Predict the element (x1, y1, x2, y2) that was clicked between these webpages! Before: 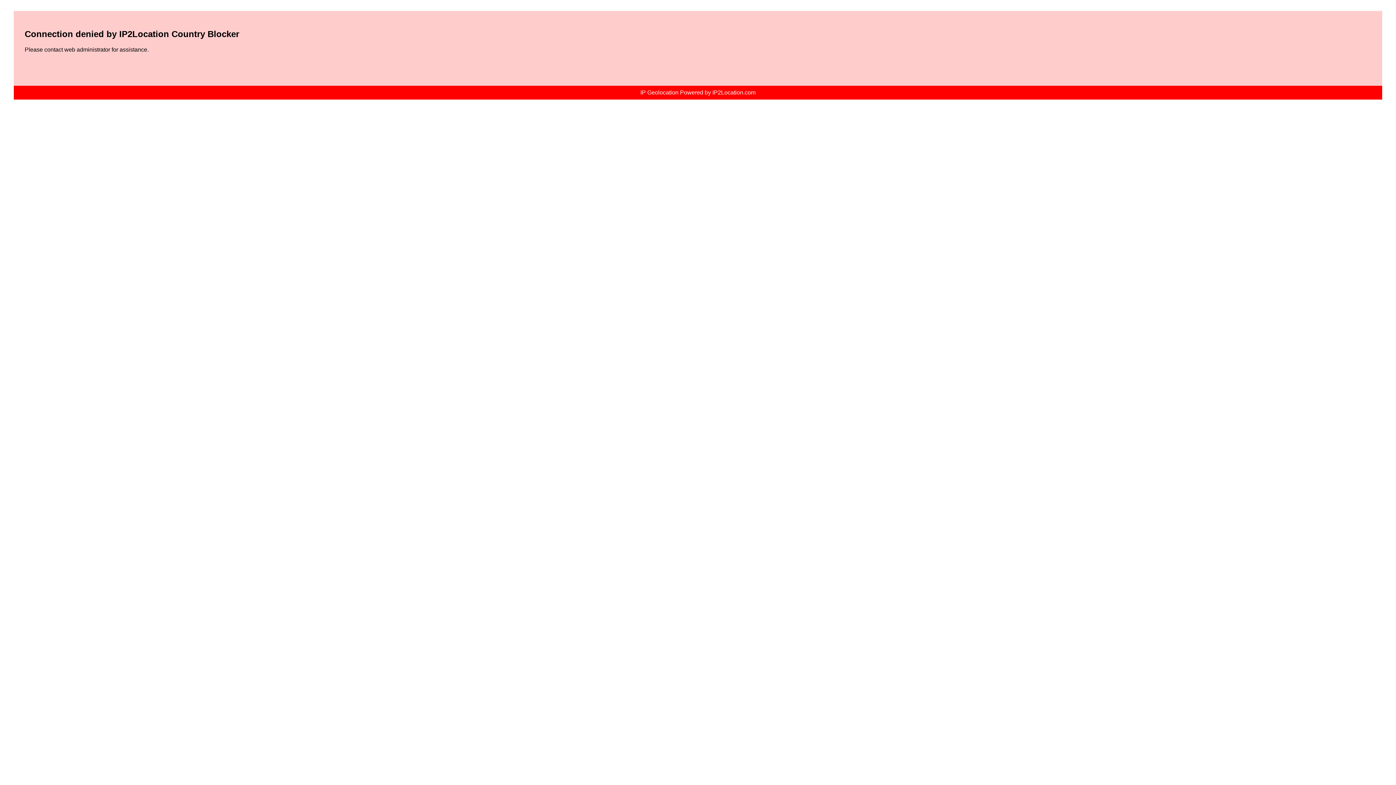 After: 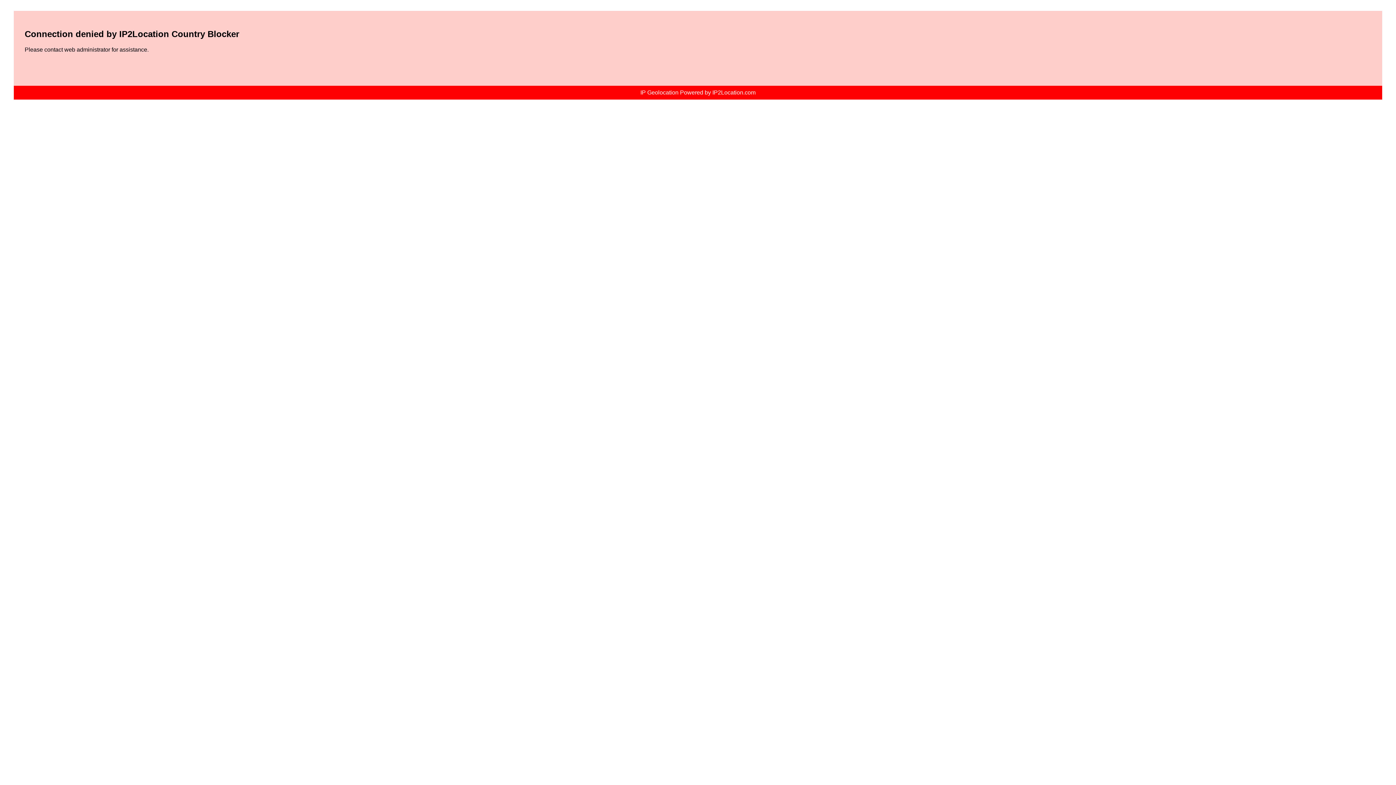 Action: bbox: (640, 89, 755, 95) label: IP Geolocation Powered by IP2Location.com